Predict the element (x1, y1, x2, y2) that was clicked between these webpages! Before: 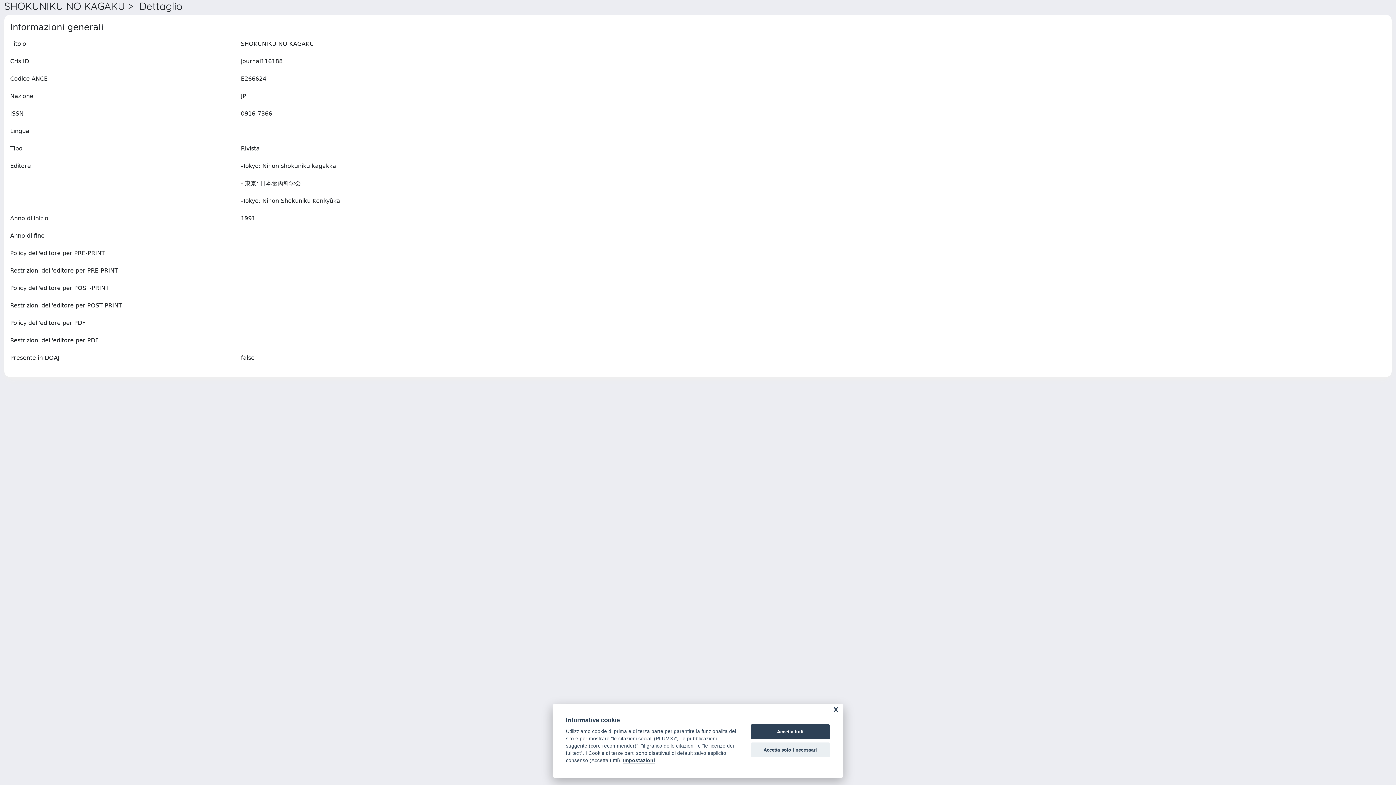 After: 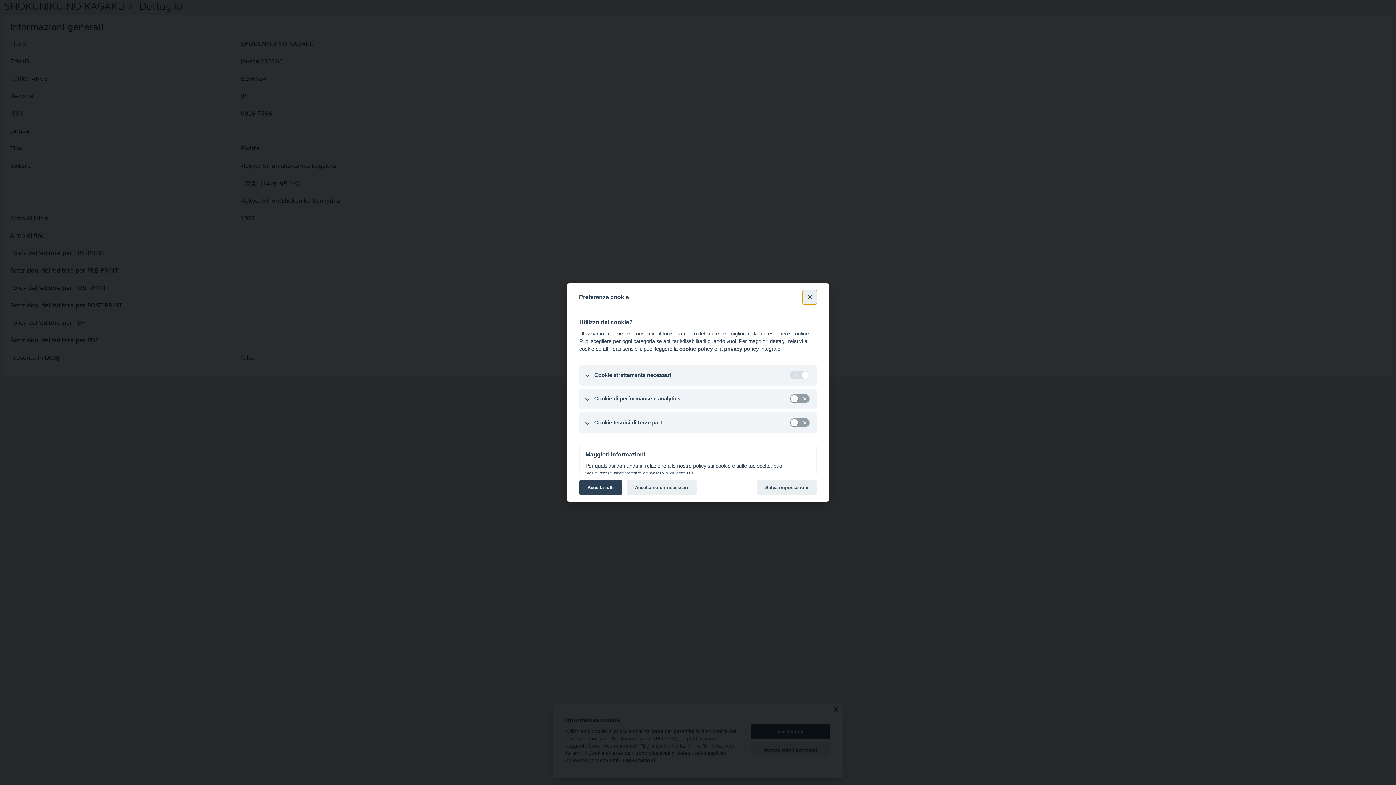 Action: label: Impostazioni bbox: (623, 758, 655, 764)